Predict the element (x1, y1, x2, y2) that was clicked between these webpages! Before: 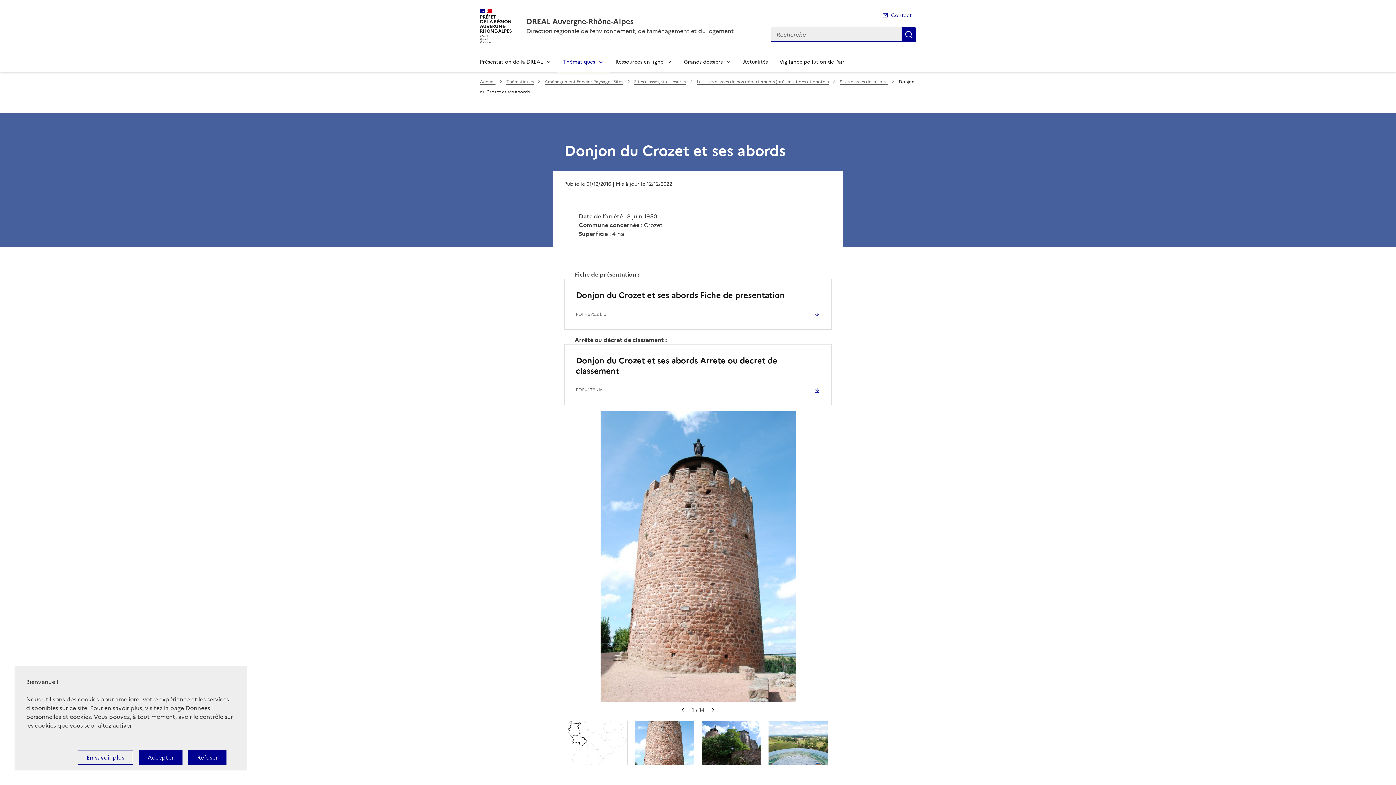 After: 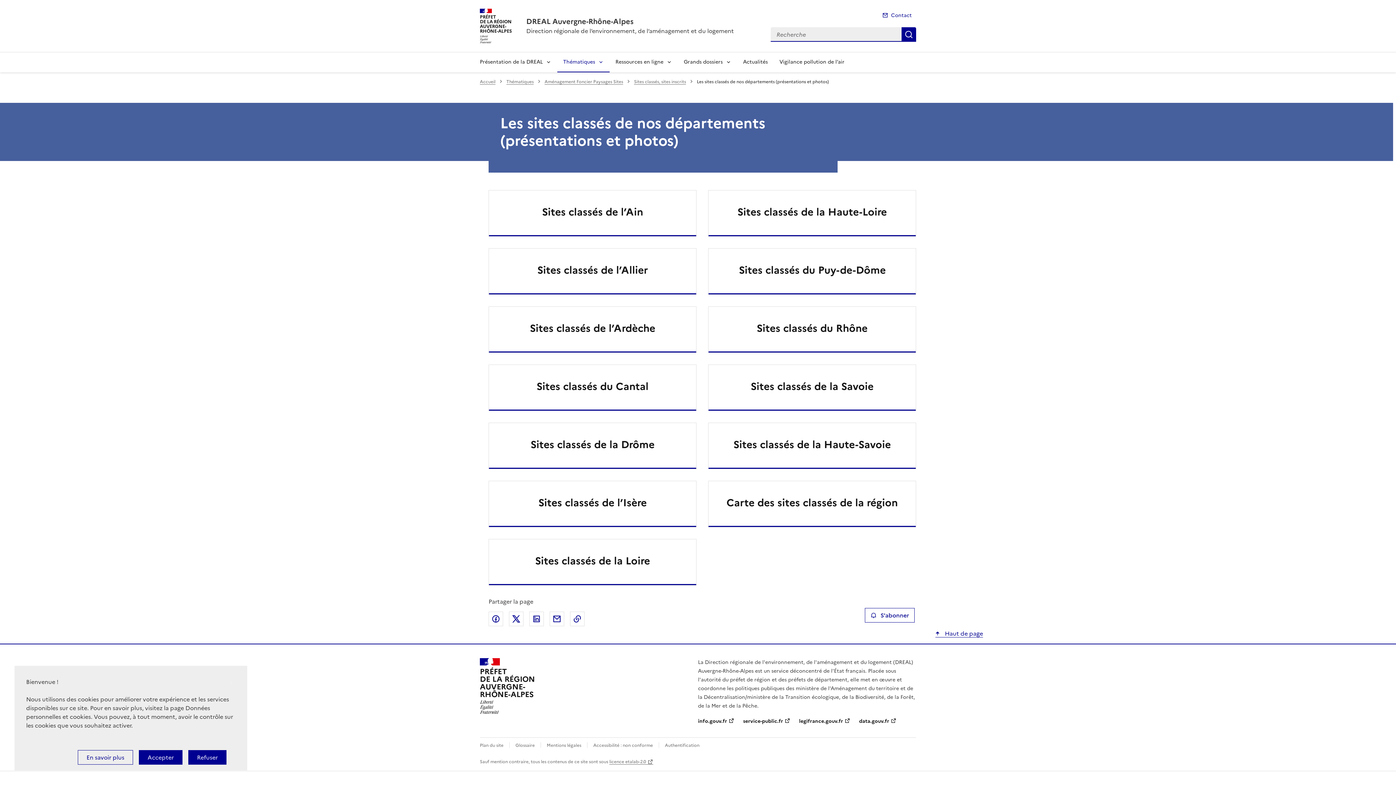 Action: bbox: (697, 78, 829, 84) label: Les sites classés de nos départements (présentations et photos)